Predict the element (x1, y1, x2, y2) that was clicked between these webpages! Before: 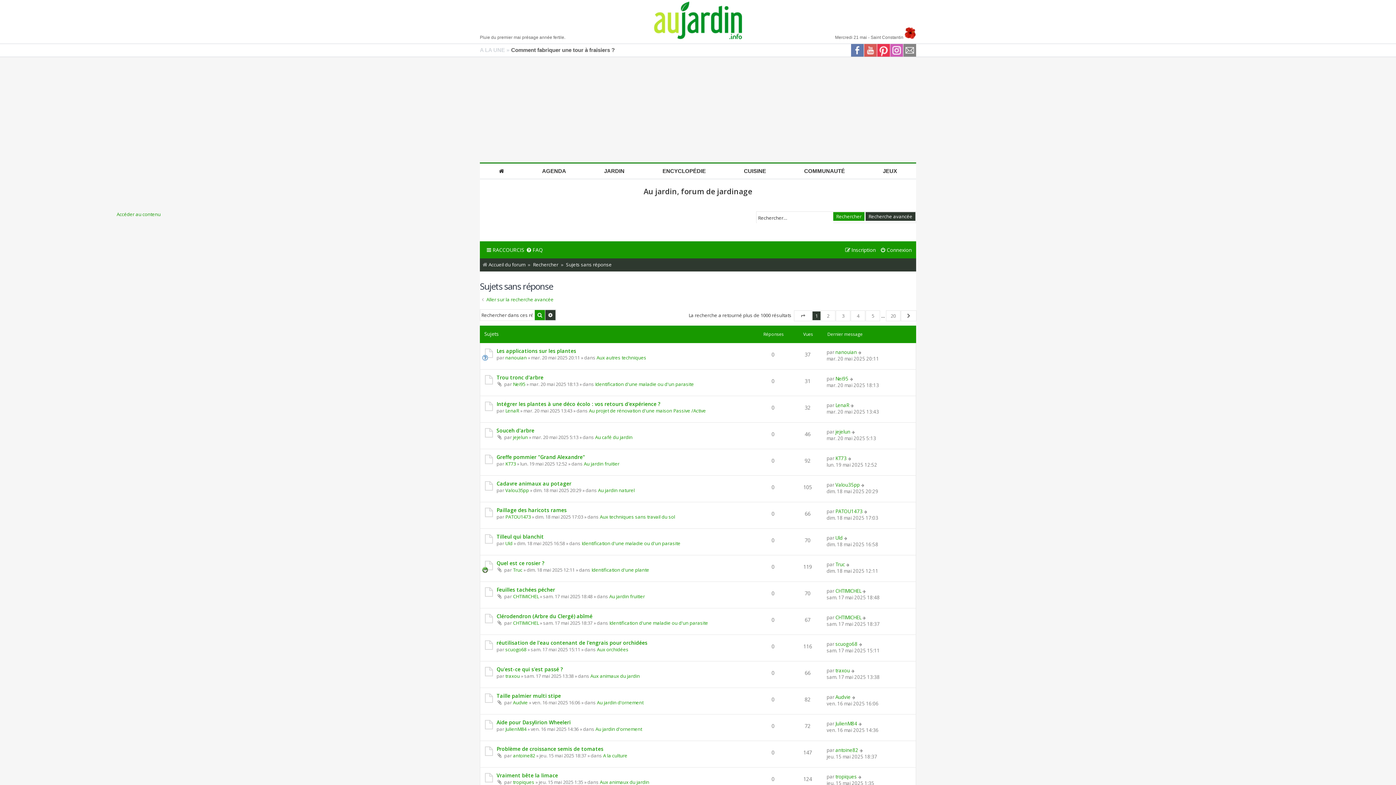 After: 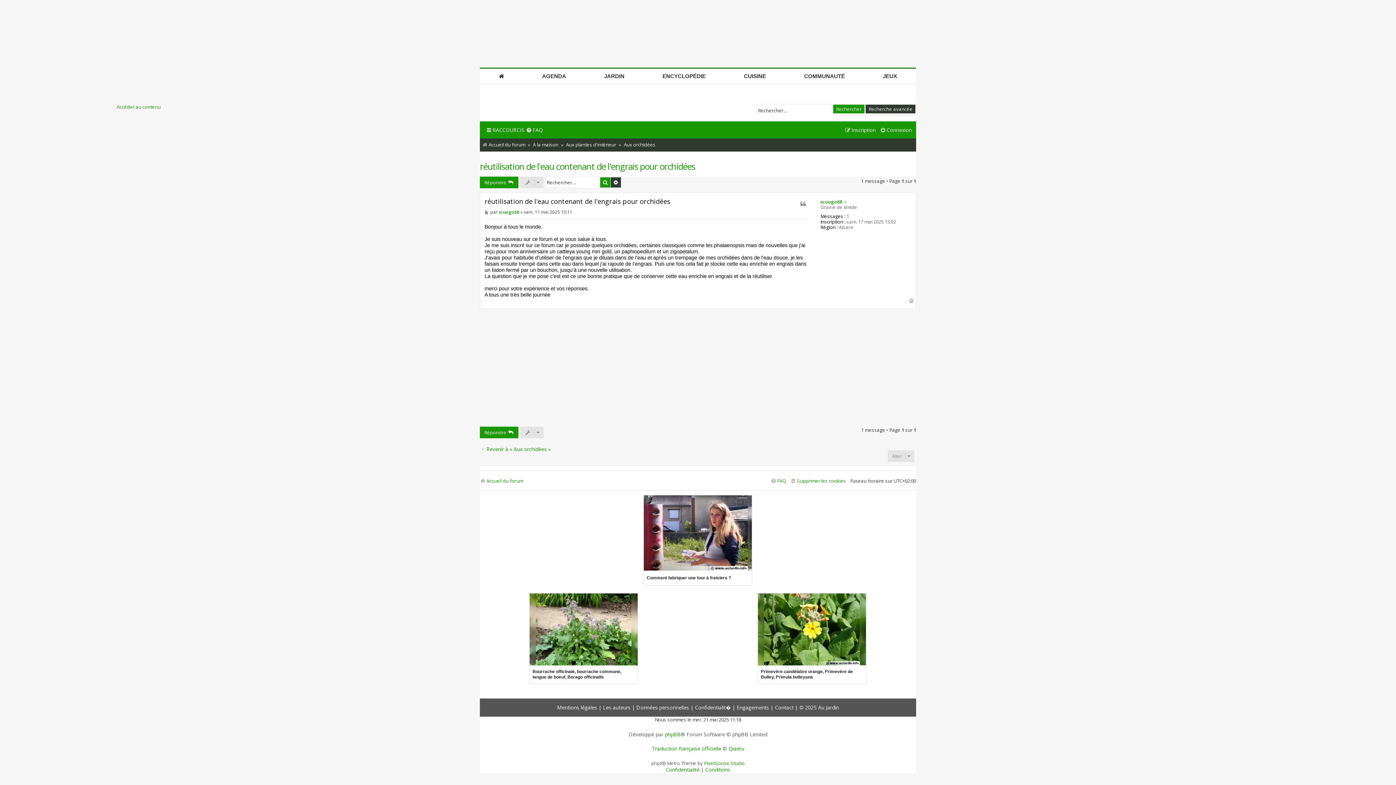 Action: bbox: (858, 641, 863, 647)